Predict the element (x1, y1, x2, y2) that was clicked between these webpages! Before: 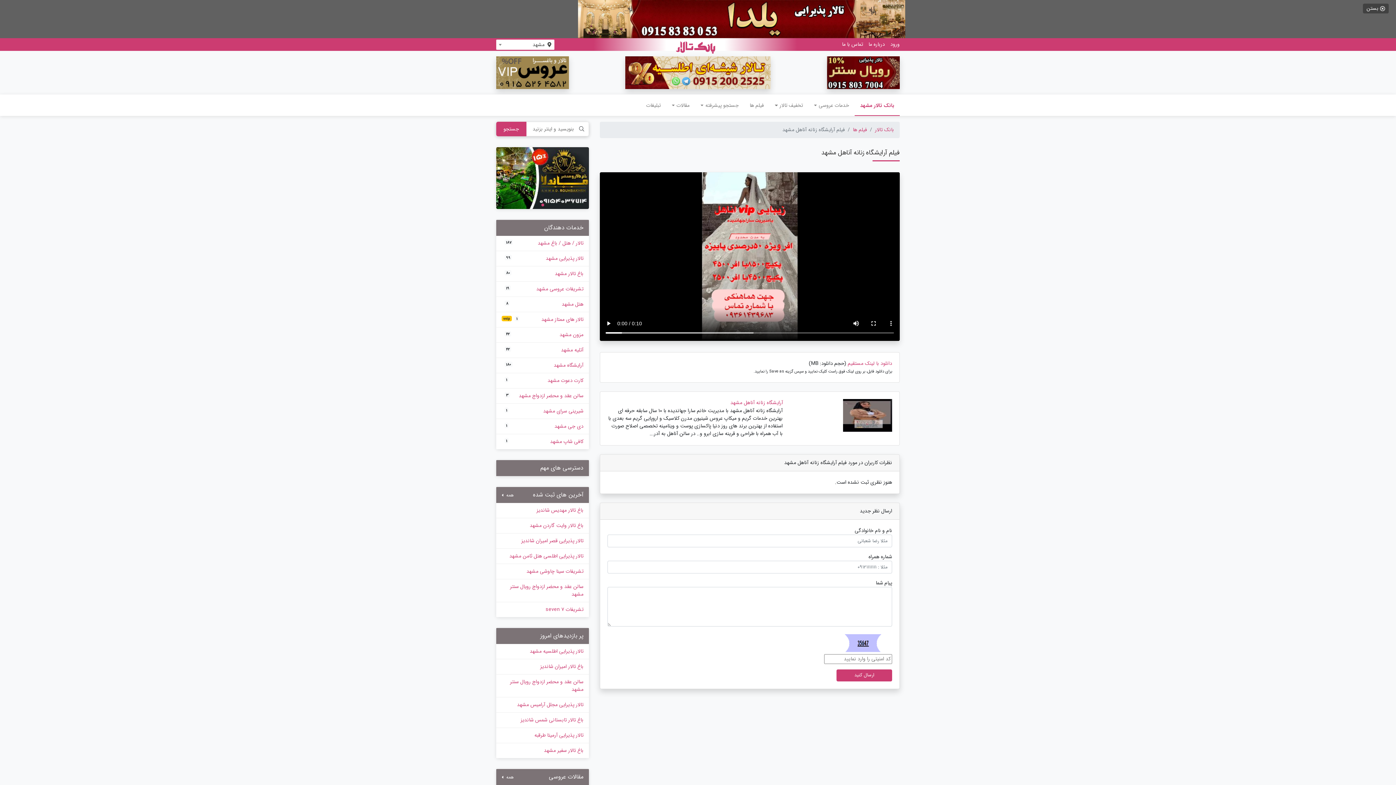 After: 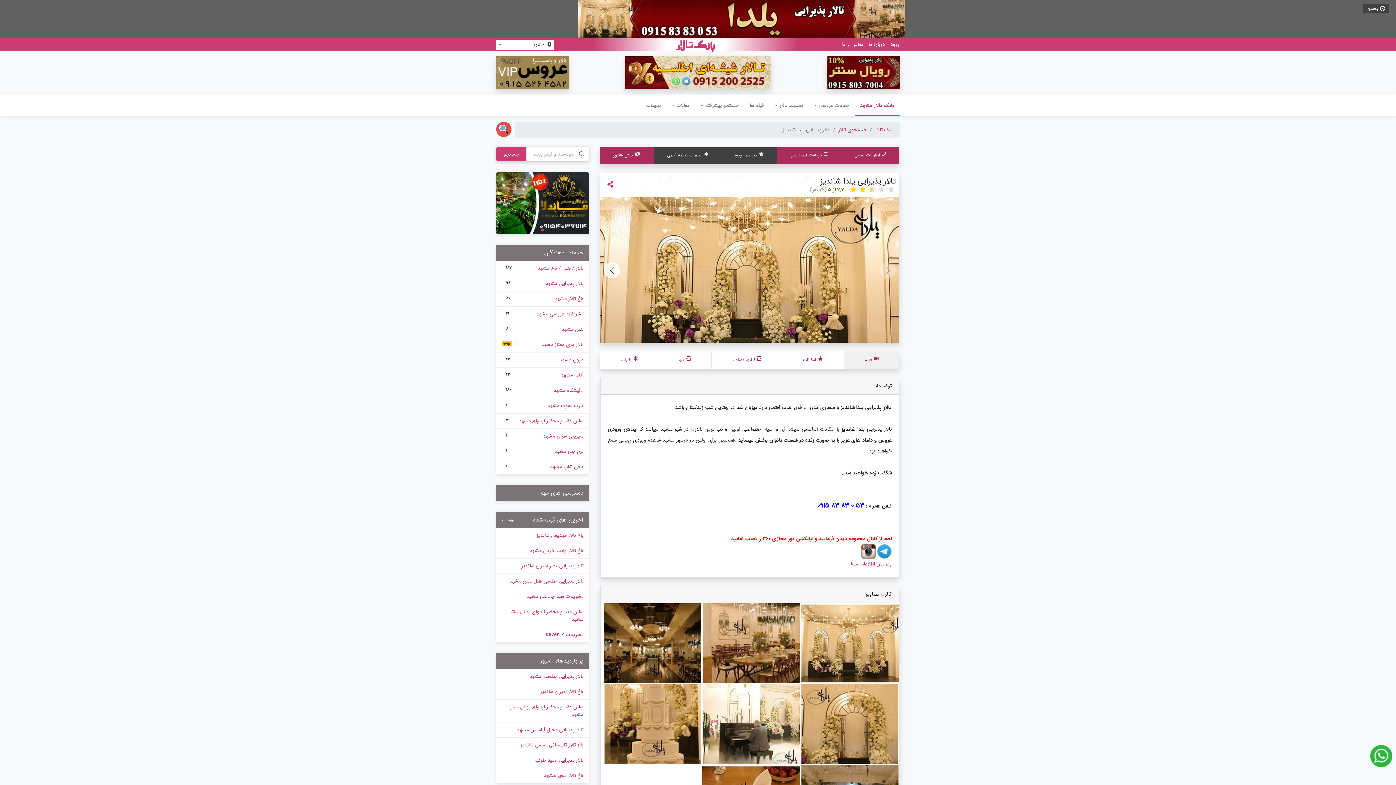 Action: bbox: (578, 14, 905, 22)